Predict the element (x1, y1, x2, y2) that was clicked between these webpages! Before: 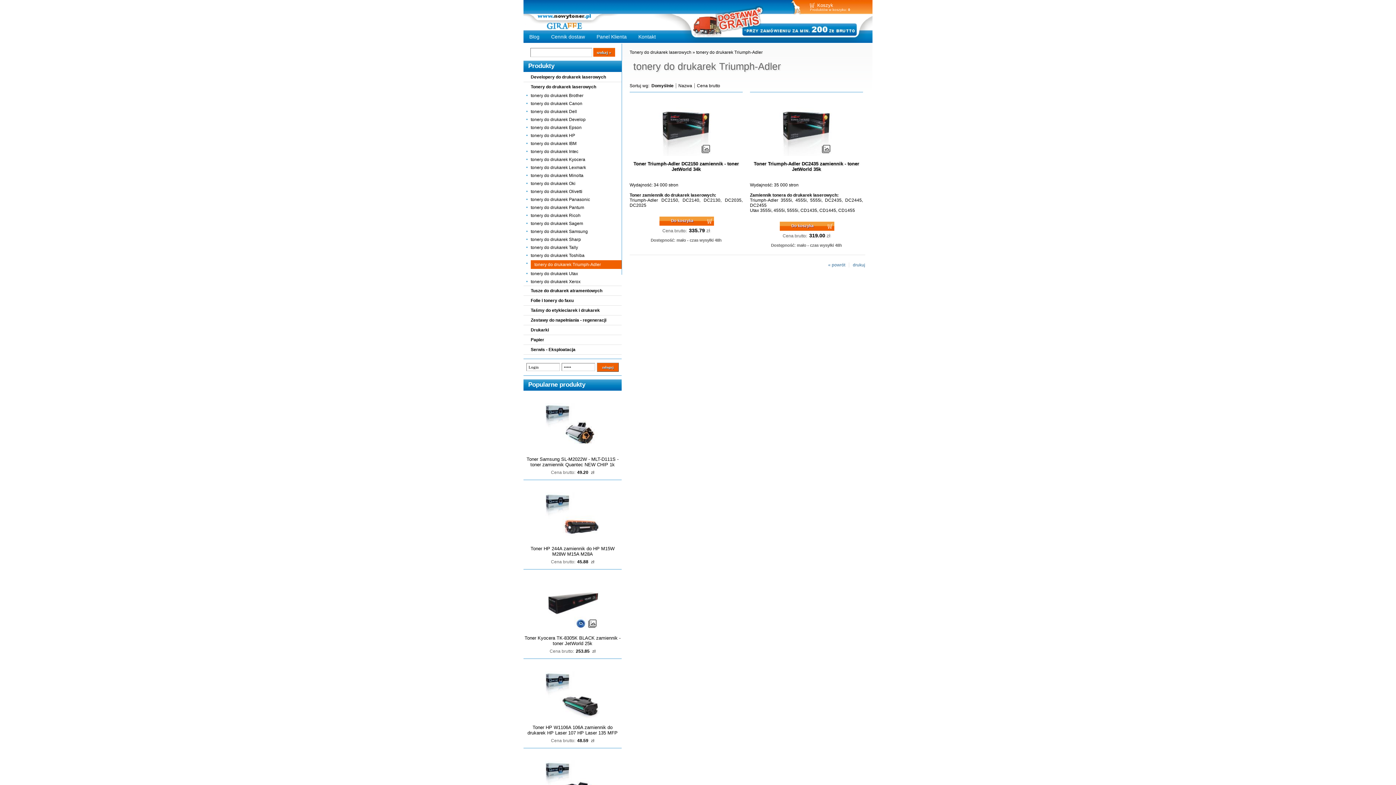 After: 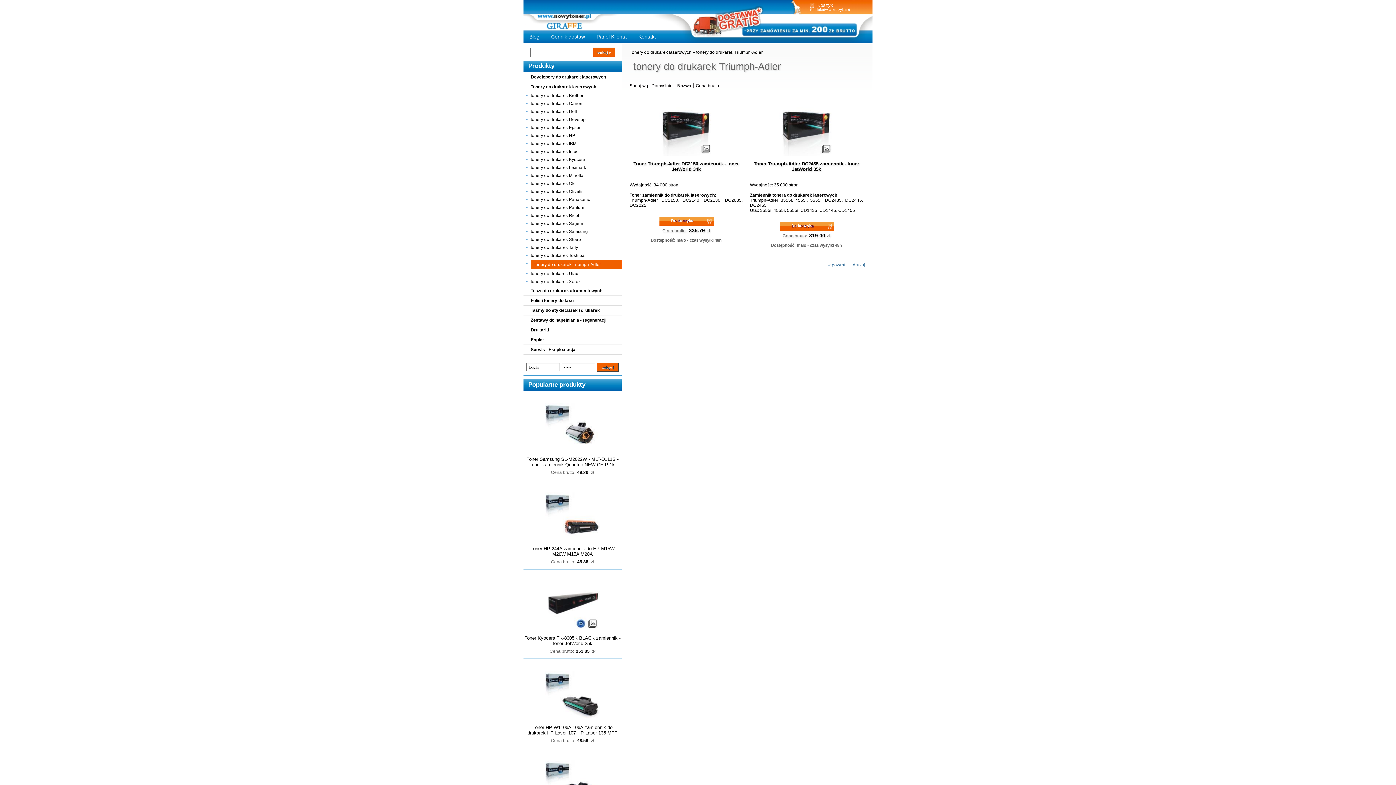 Action: label: Nazwa bbox: (678, 83, 692, 88)